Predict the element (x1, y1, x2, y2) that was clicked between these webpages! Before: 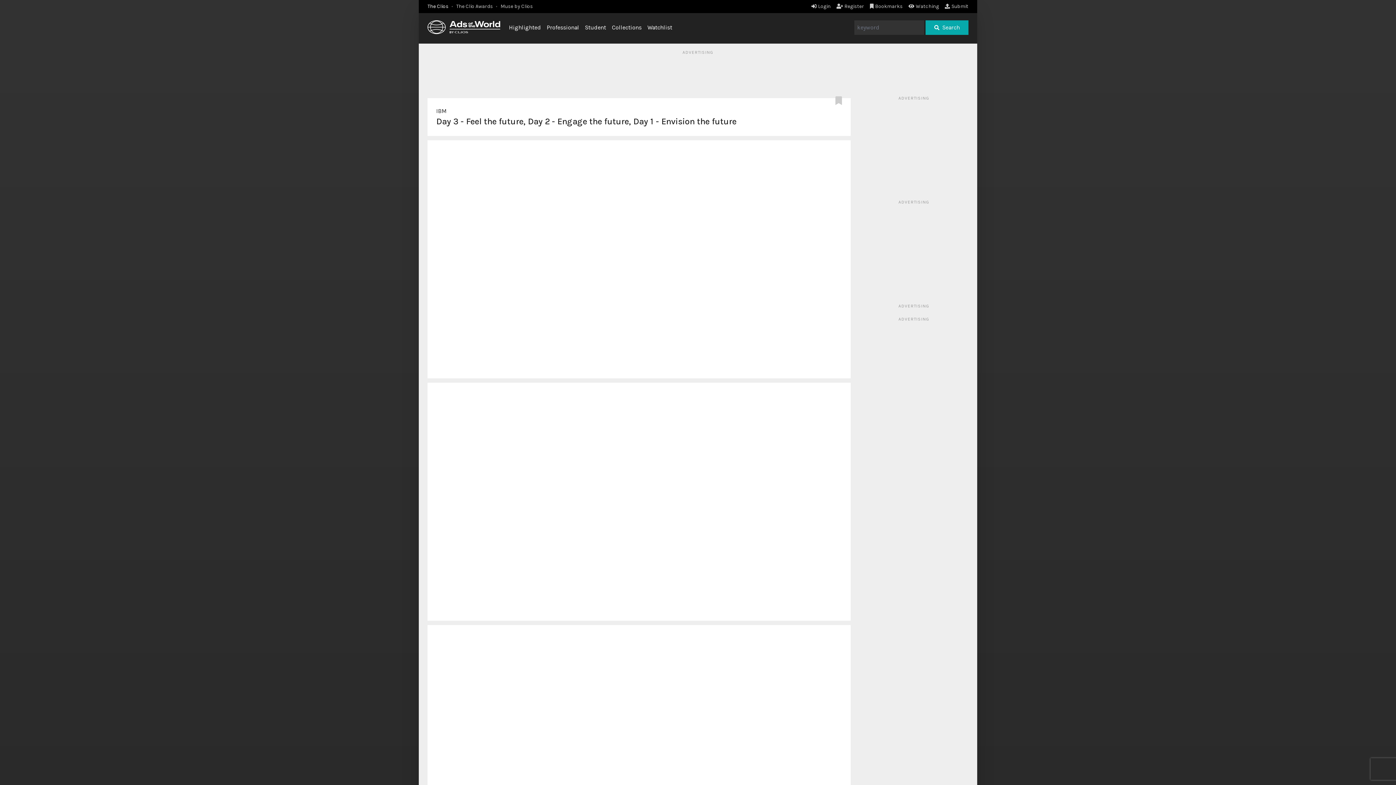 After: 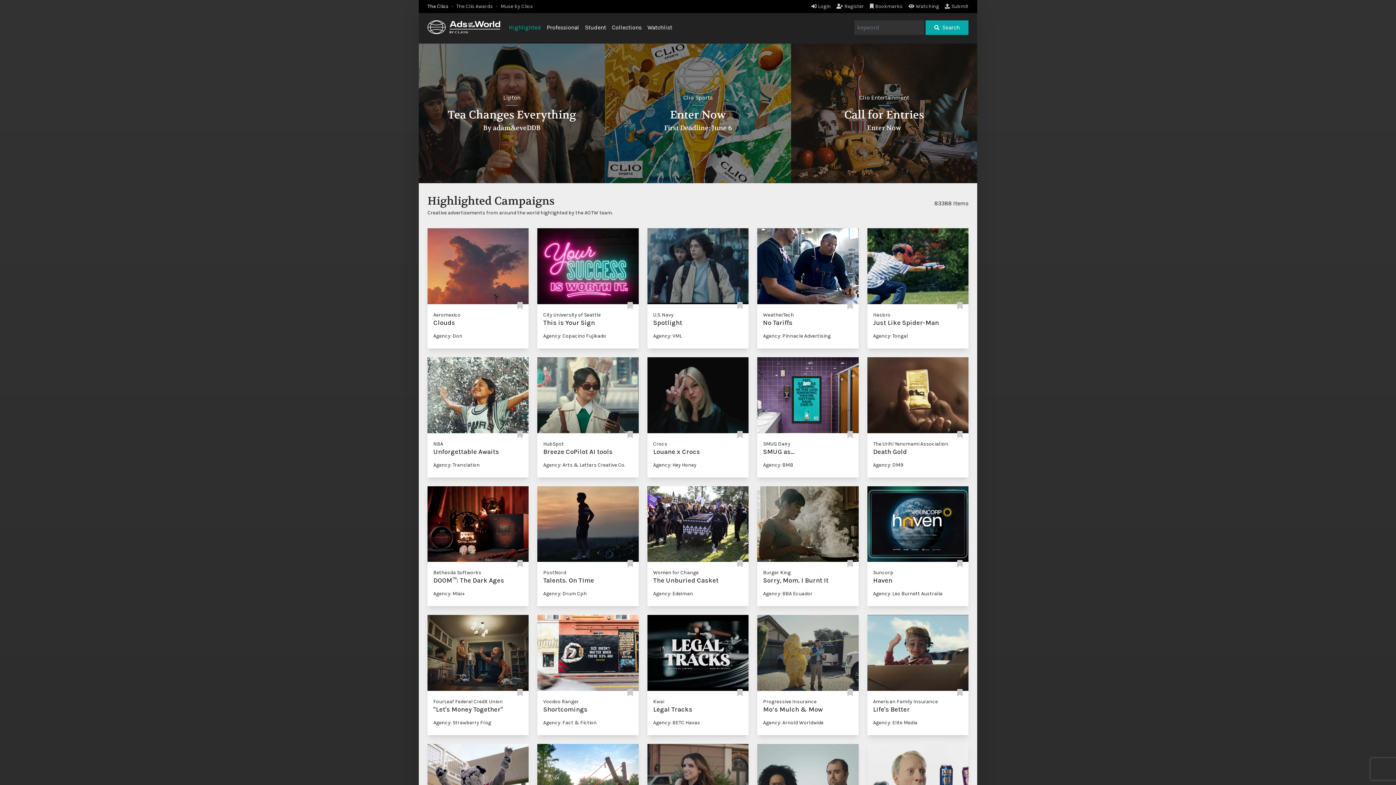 Action: bbox: (427, 20, 500, 34)